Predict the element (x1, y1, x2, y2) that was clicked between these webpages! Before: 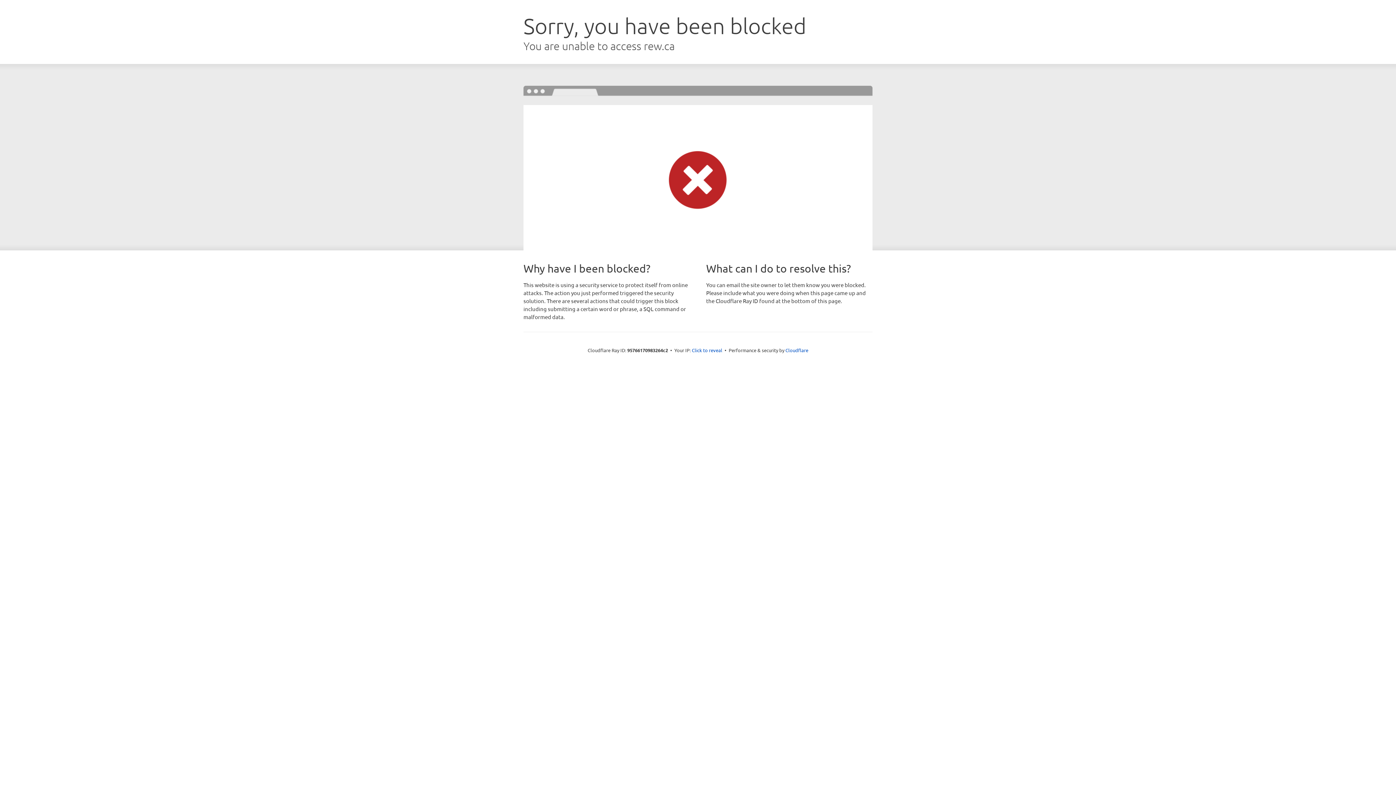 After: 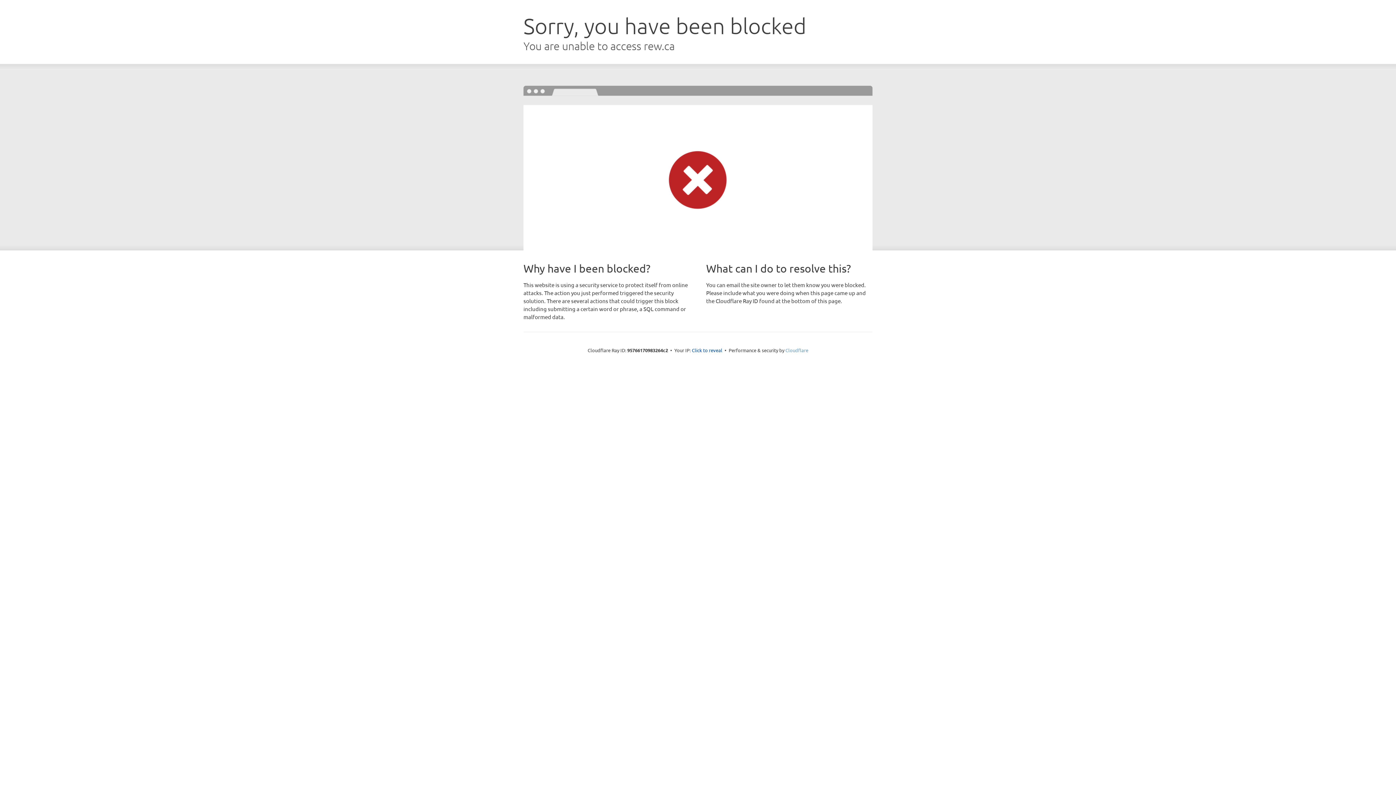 Action: bbox: (785, 347, 808, 353) label: Cloudflare